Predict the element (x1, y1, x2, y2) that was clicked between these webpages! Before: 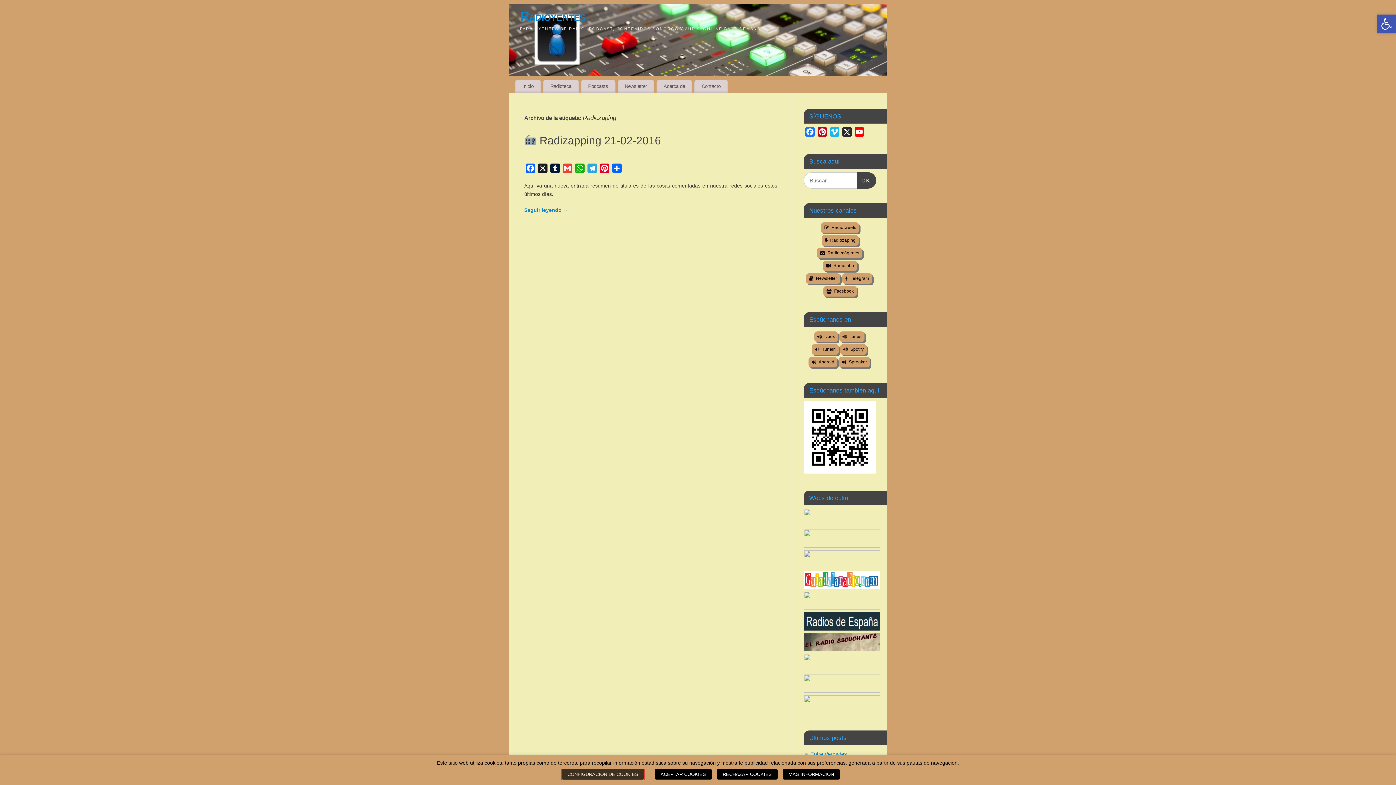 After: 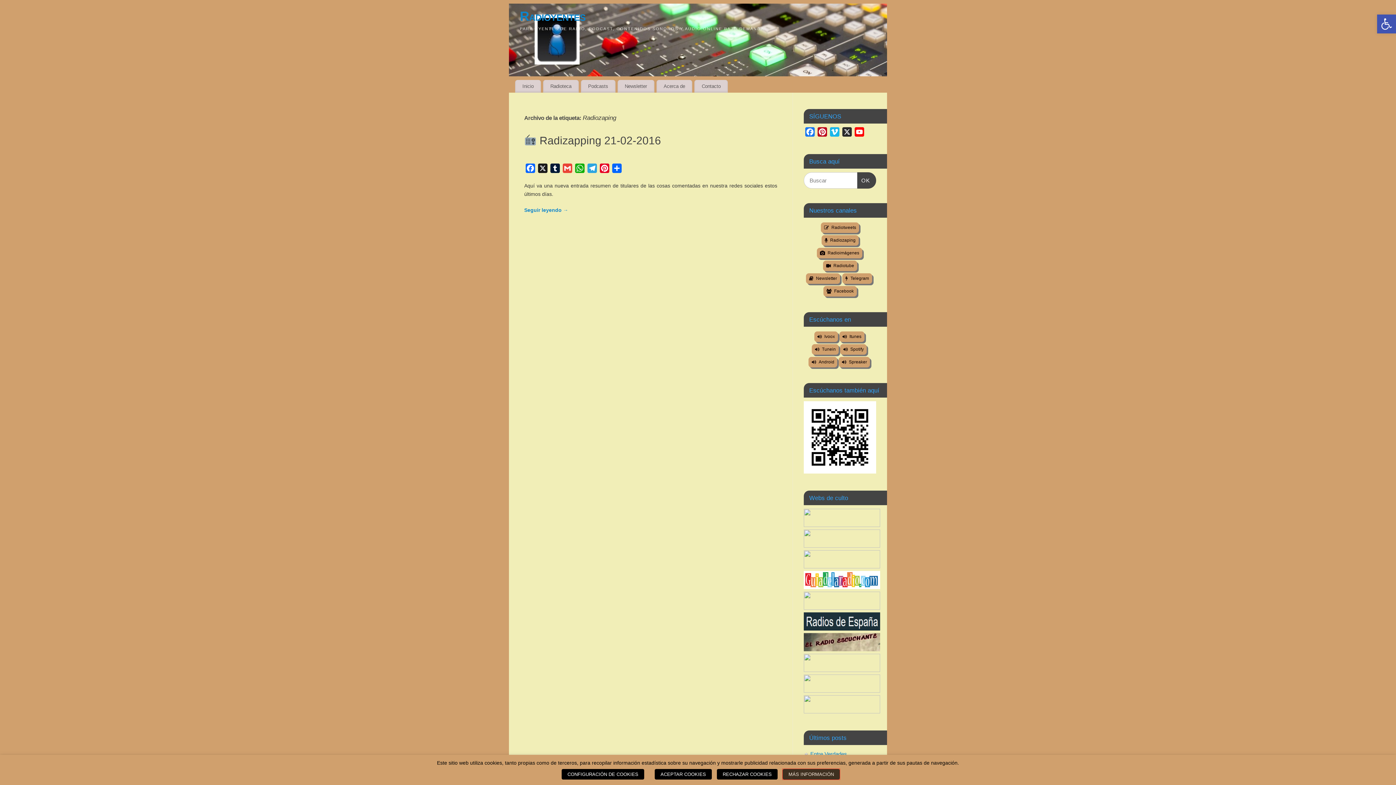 Action: bbox: (782, 769, 840, 780) label: MÁS INFORMACIÓN